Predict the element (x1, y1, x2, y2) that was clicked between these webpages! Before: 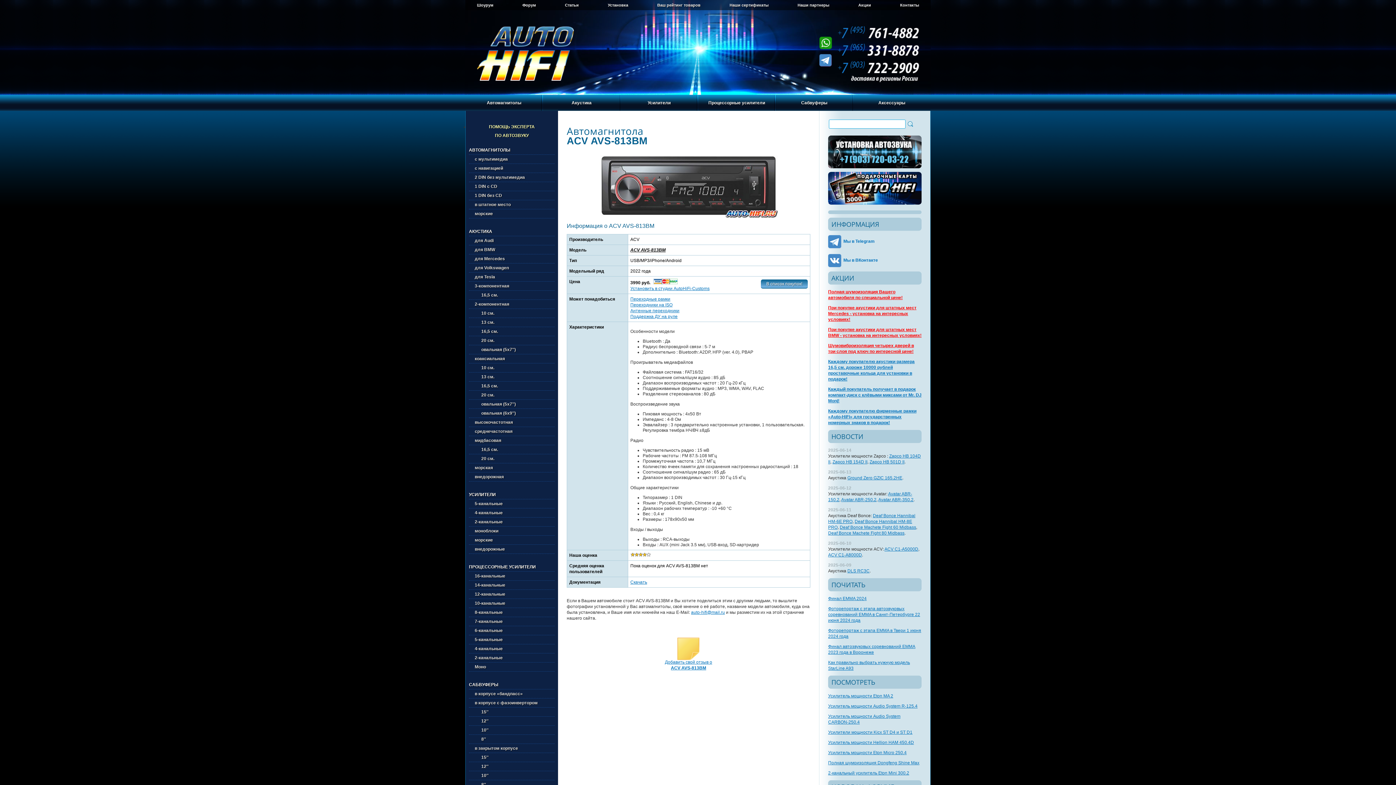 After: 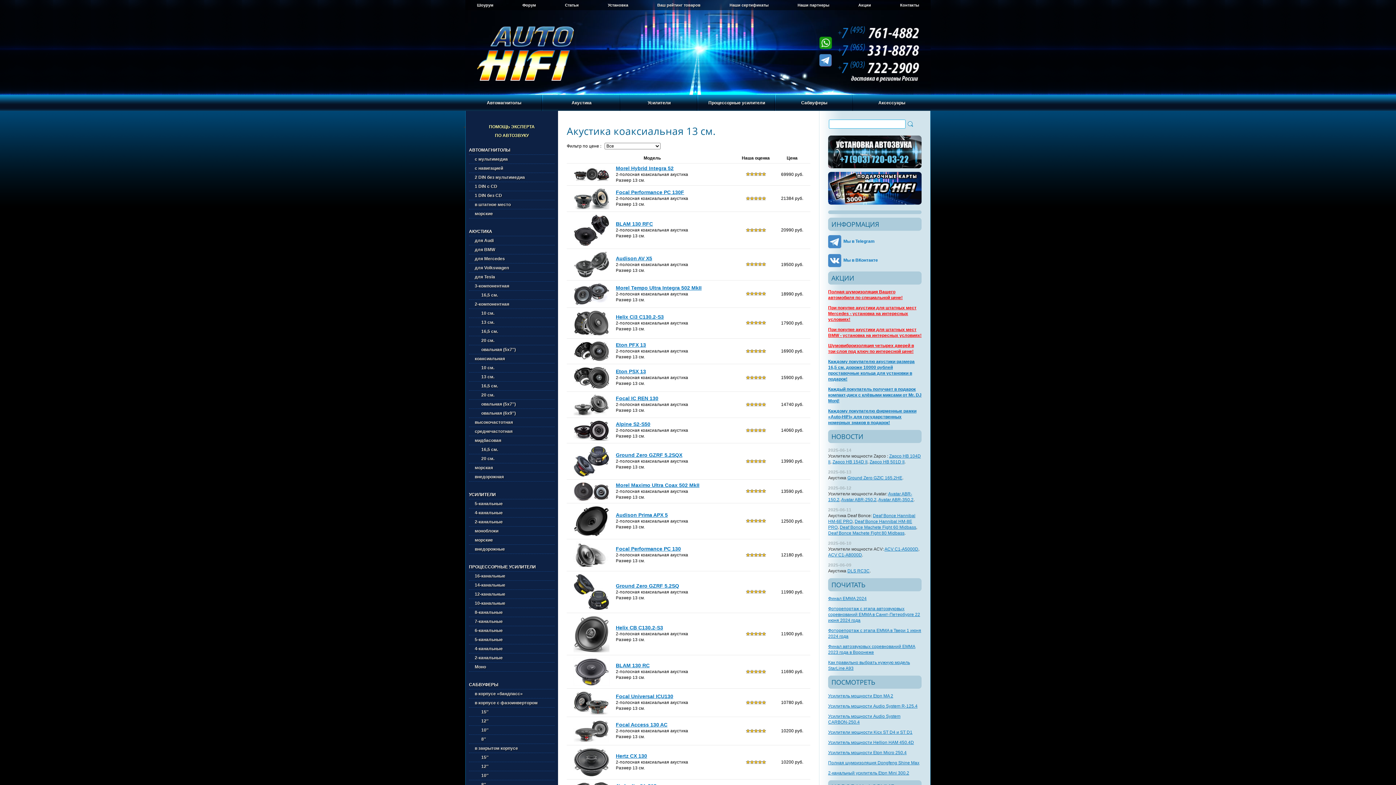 Action: bbox: (469, 372, 554, 381) label:       13 см.